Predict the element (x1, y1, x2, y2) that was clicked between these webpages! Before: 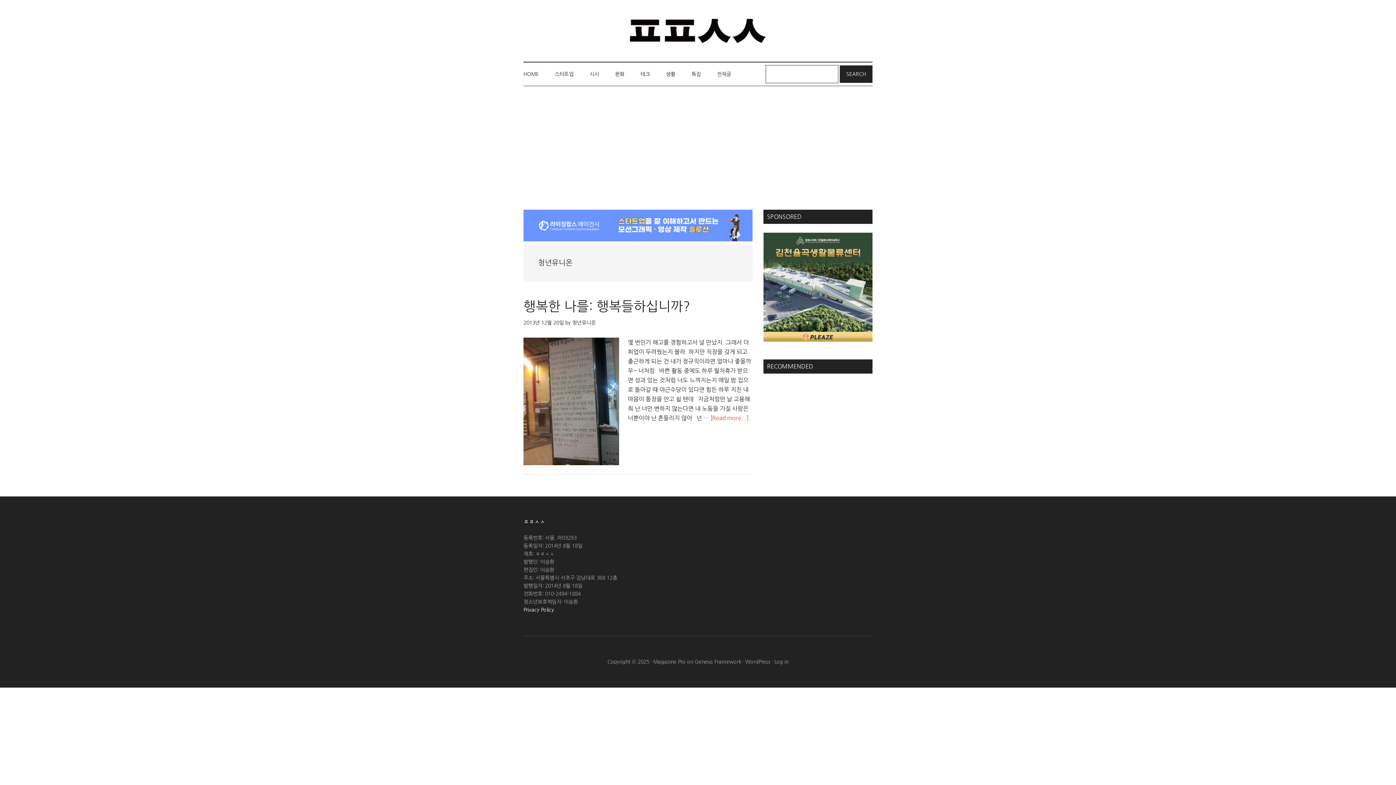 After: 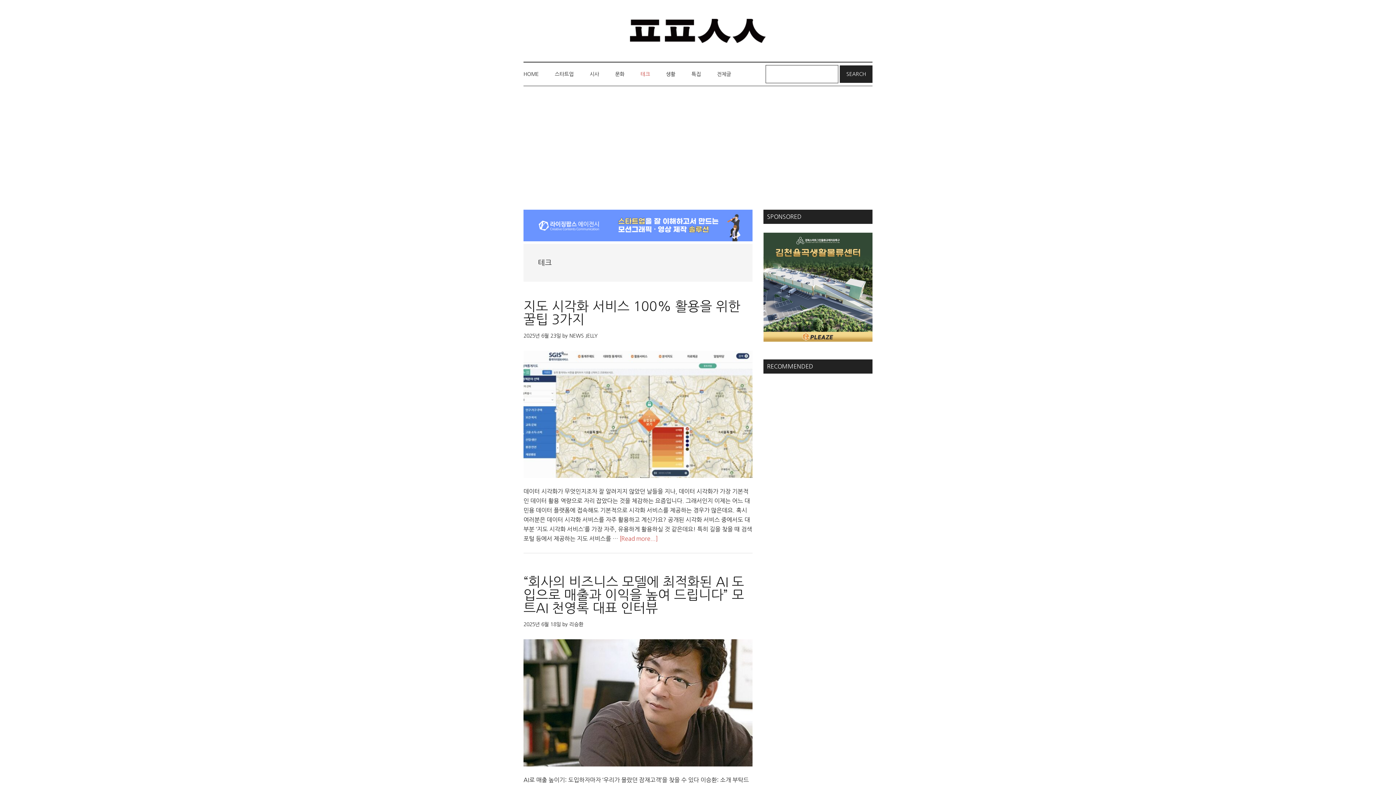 Action: bbox: (633, 62, 657, 85) label: 테크